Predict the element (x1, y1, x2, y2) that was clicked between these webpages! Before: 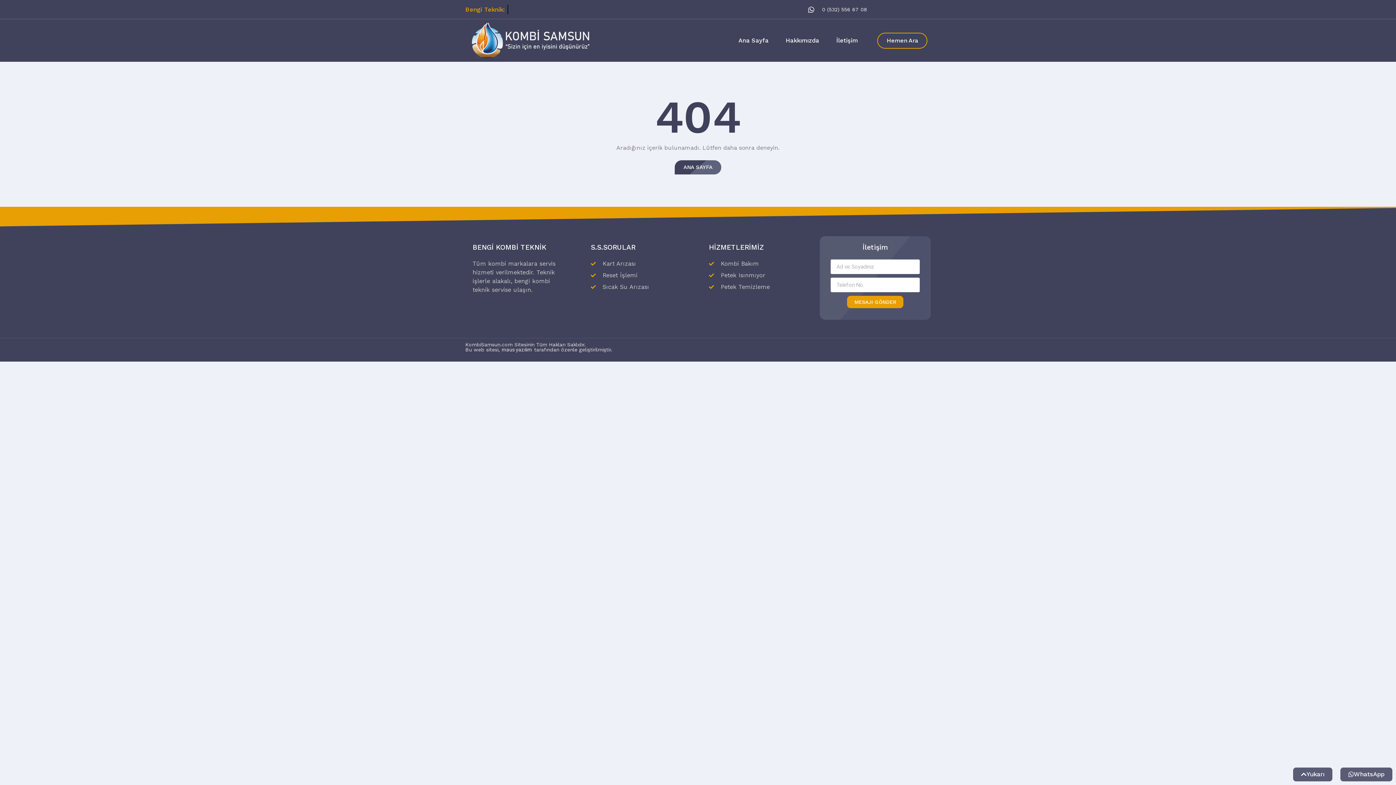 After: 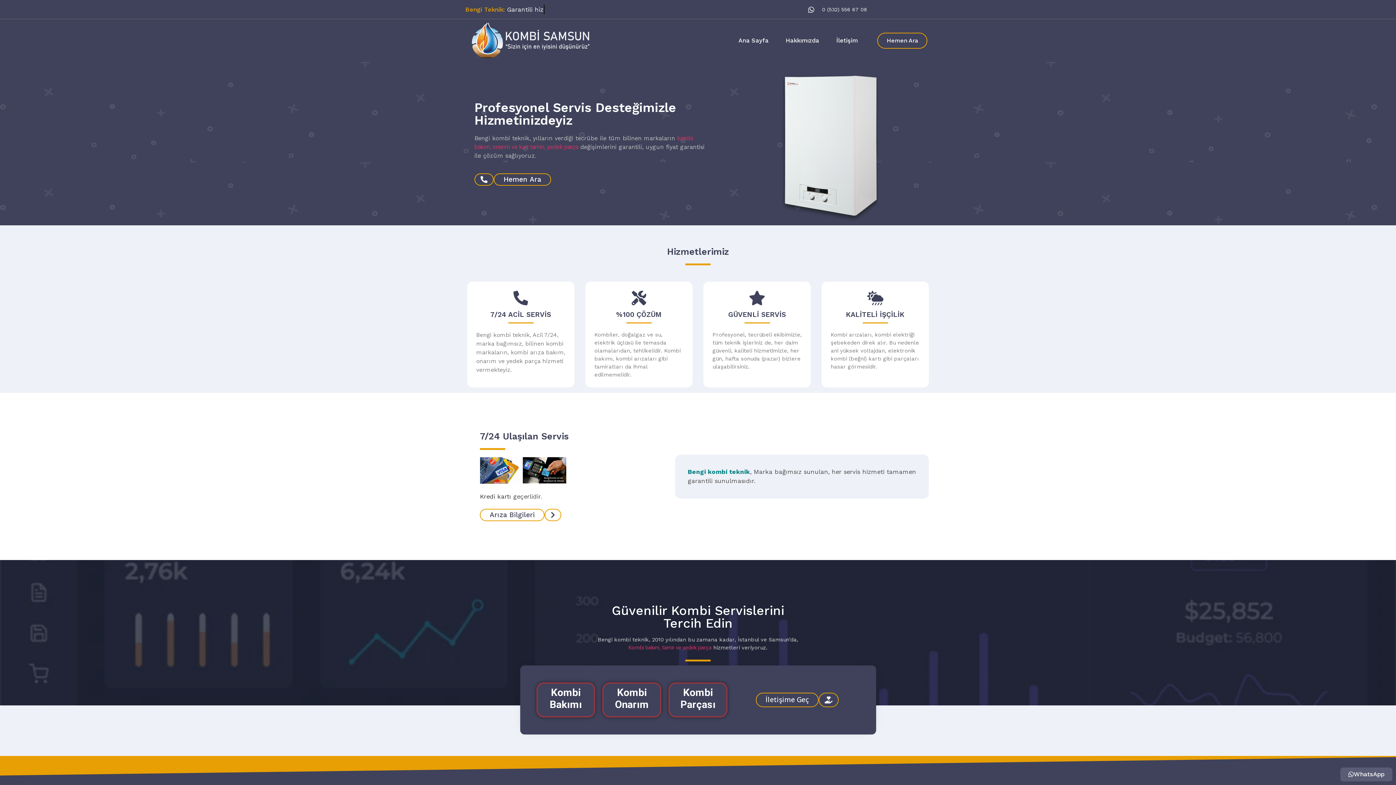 Action: bbox: (674, 160, 721, 174) label: ANA SAYFA